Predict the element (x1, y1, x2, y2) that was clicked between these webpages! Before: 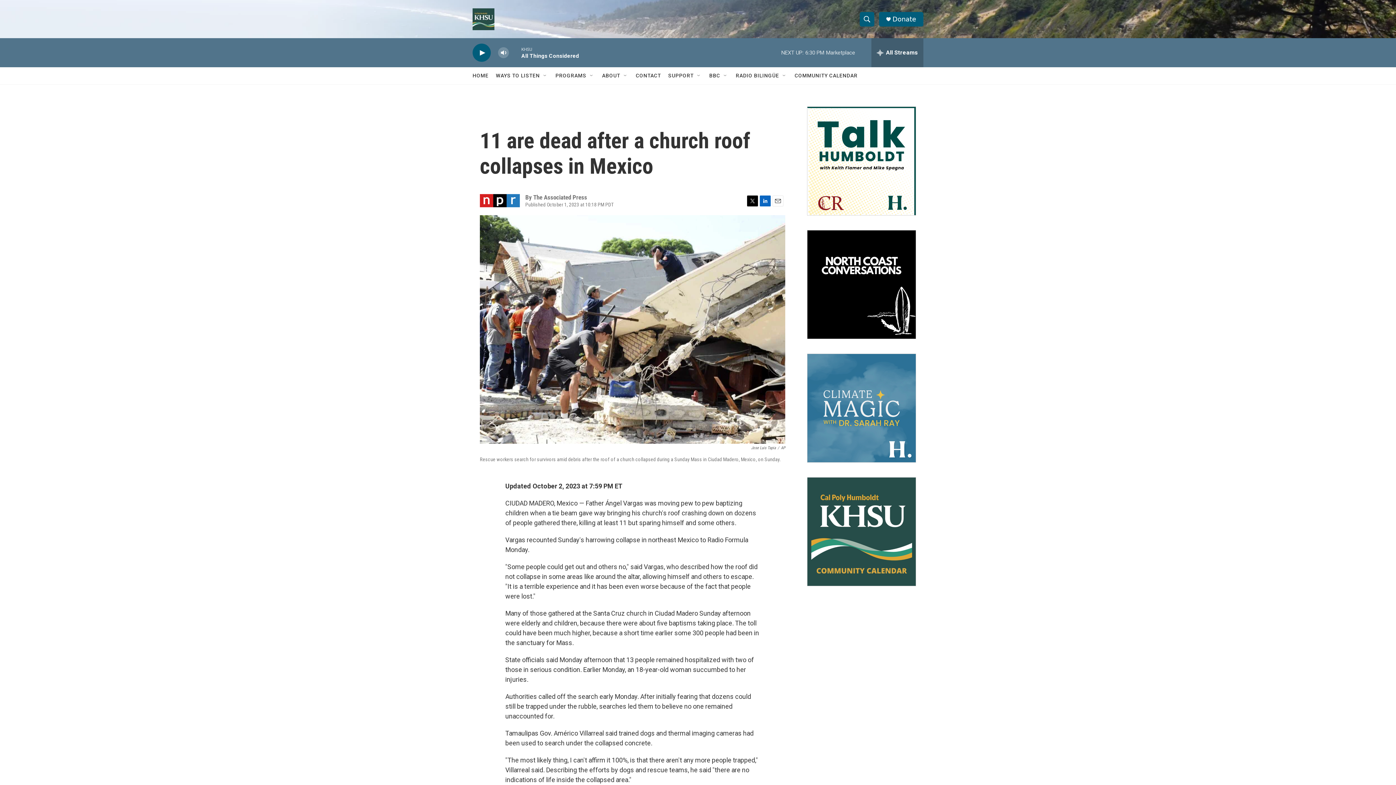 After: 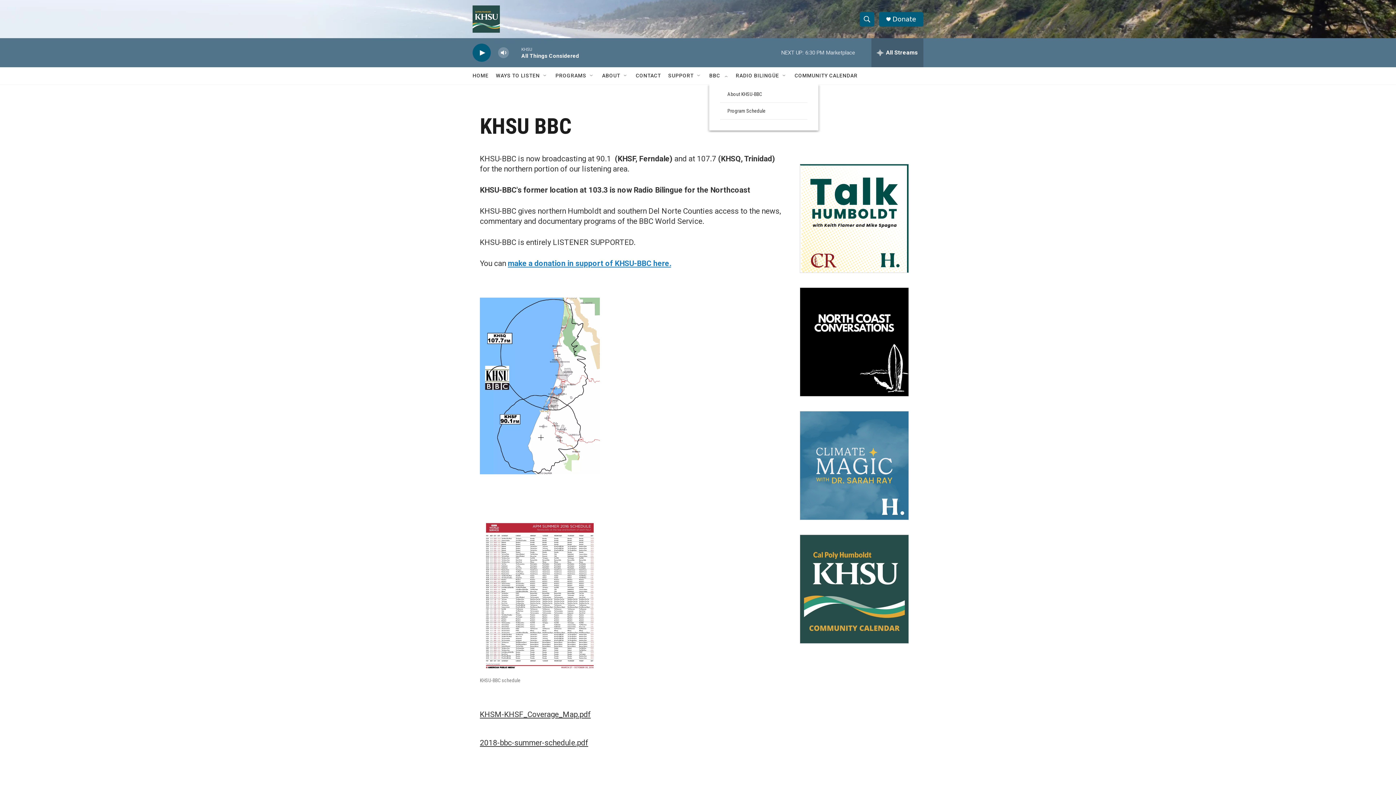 Action: bbox: (709, 67, 720, 84) label: BBC